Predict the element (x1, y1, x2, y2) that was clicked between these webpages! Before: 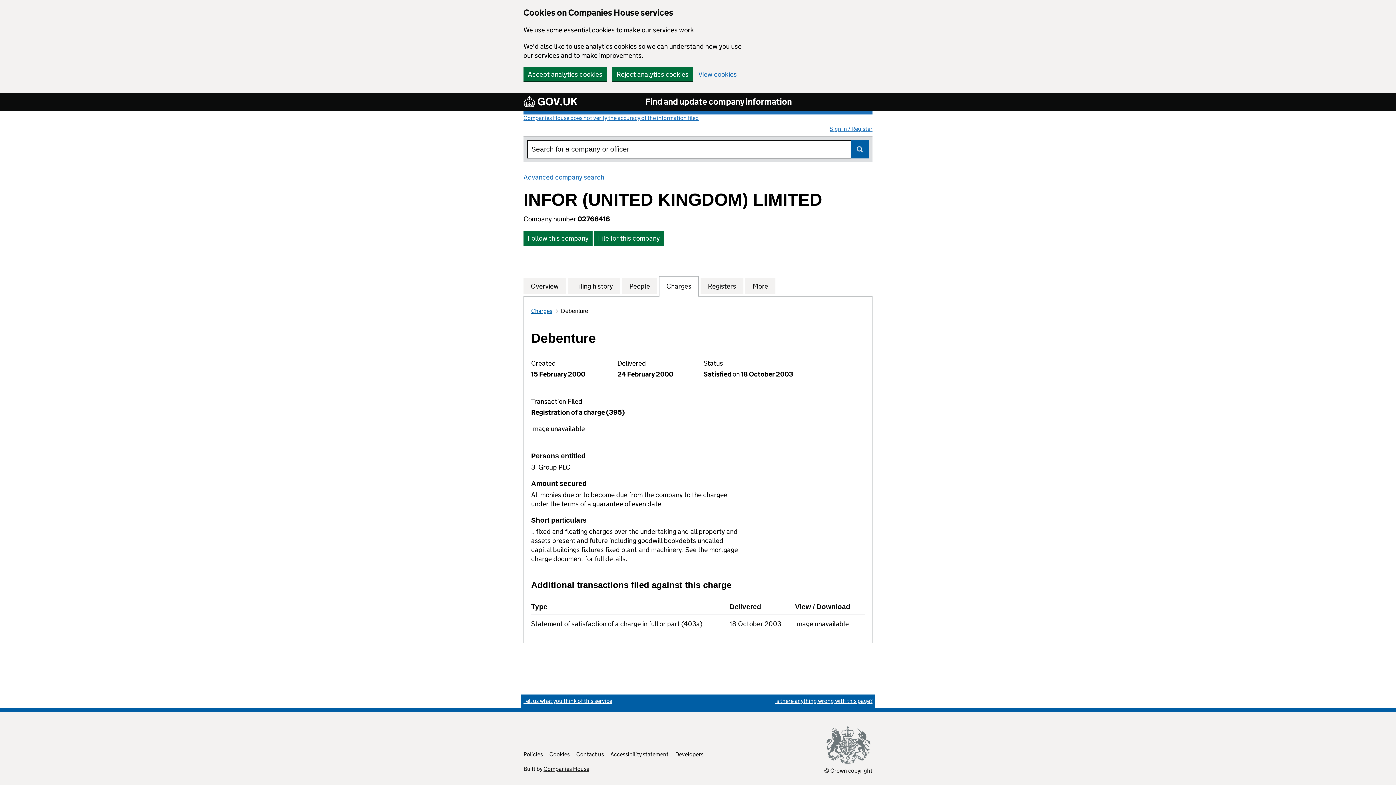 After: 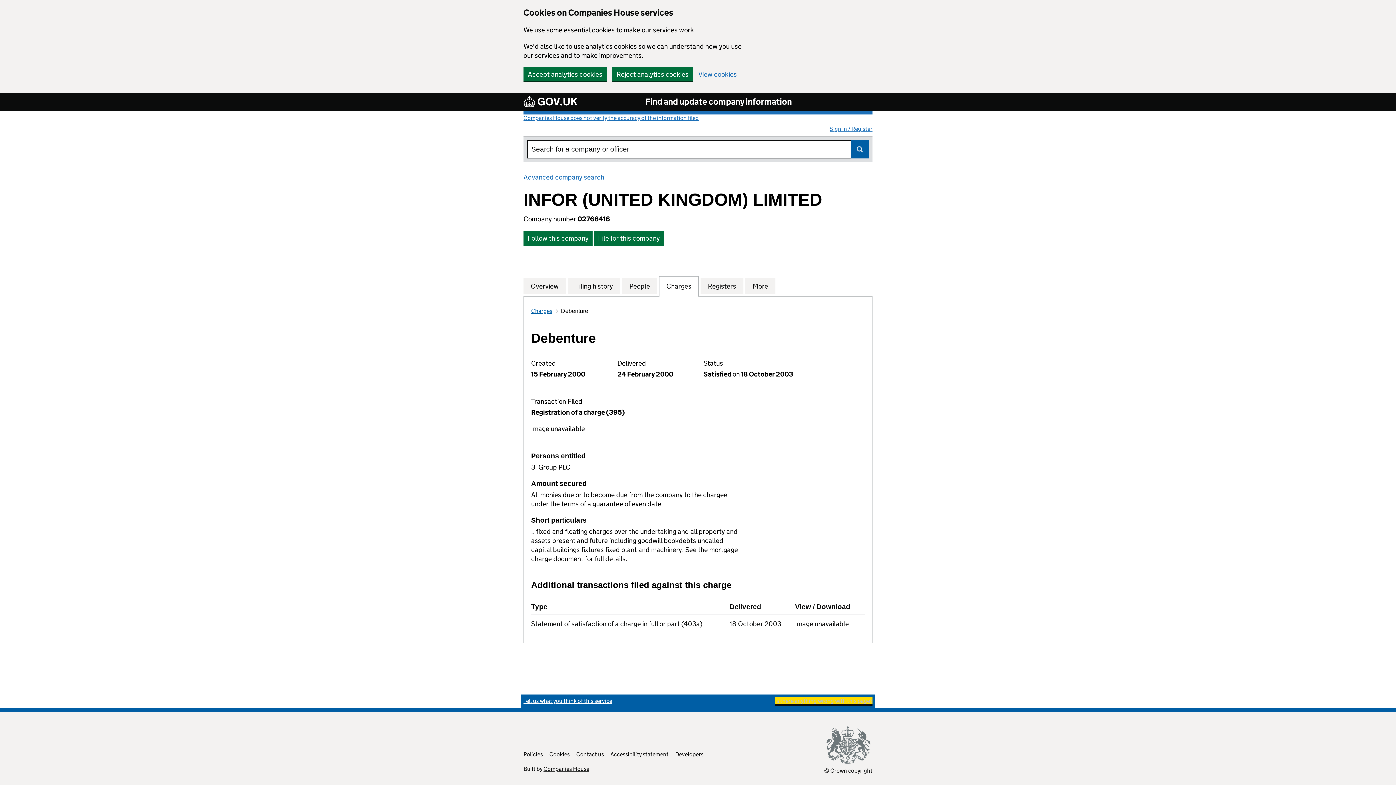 Action: bbox: (775, 697, 872, 704) label: Is there anything wrong with this page?
(link opens a new window)